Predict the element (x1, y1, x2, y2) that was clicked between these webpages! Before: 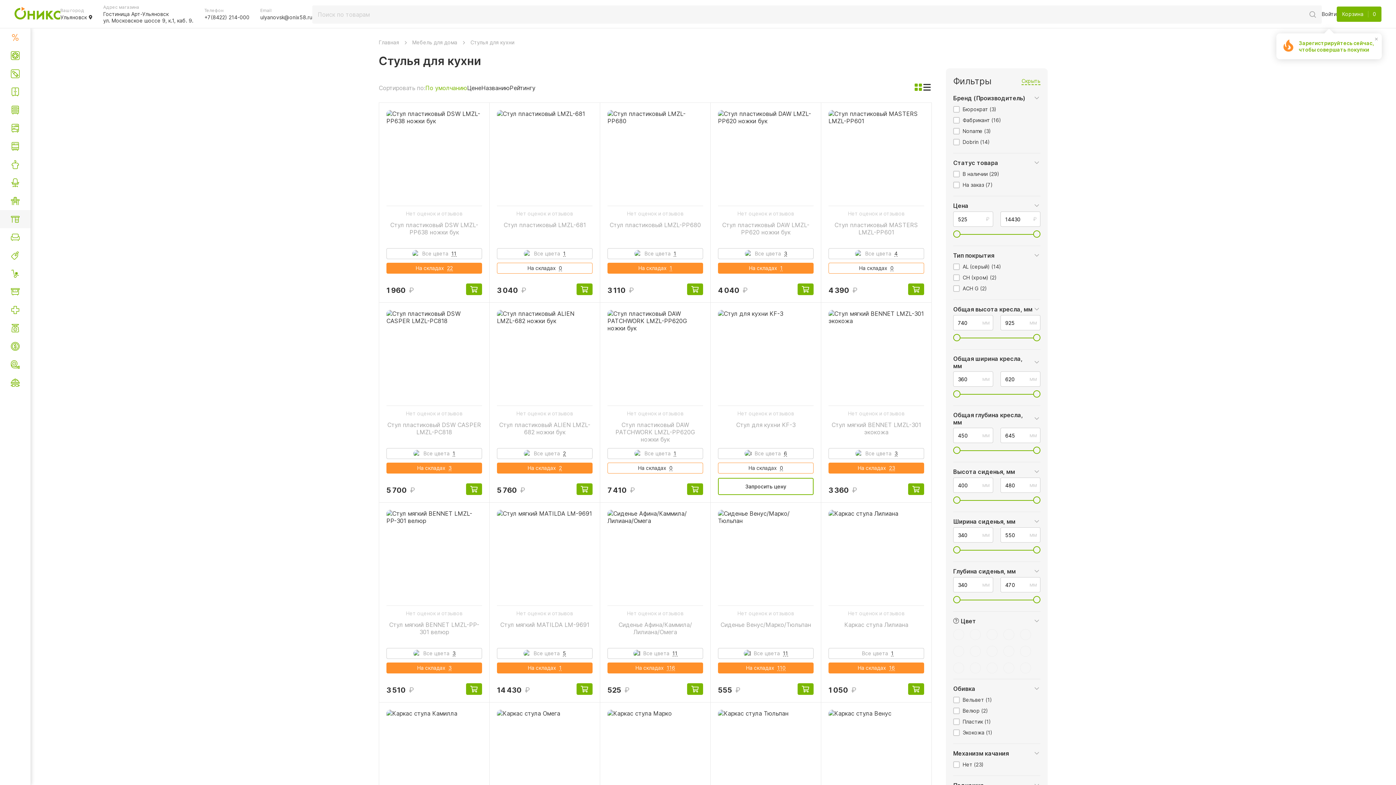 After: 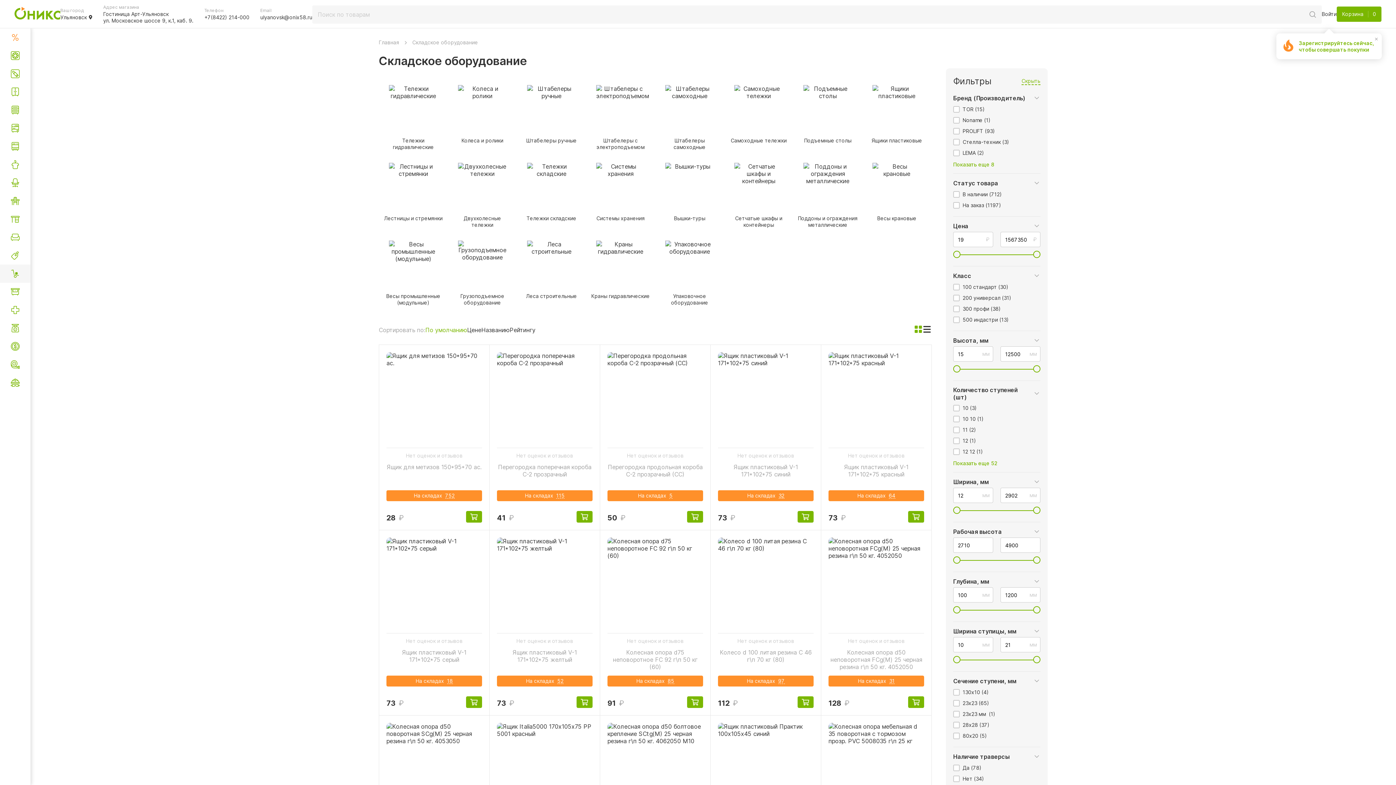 Action: bbox: (0, 264, 30, 282)